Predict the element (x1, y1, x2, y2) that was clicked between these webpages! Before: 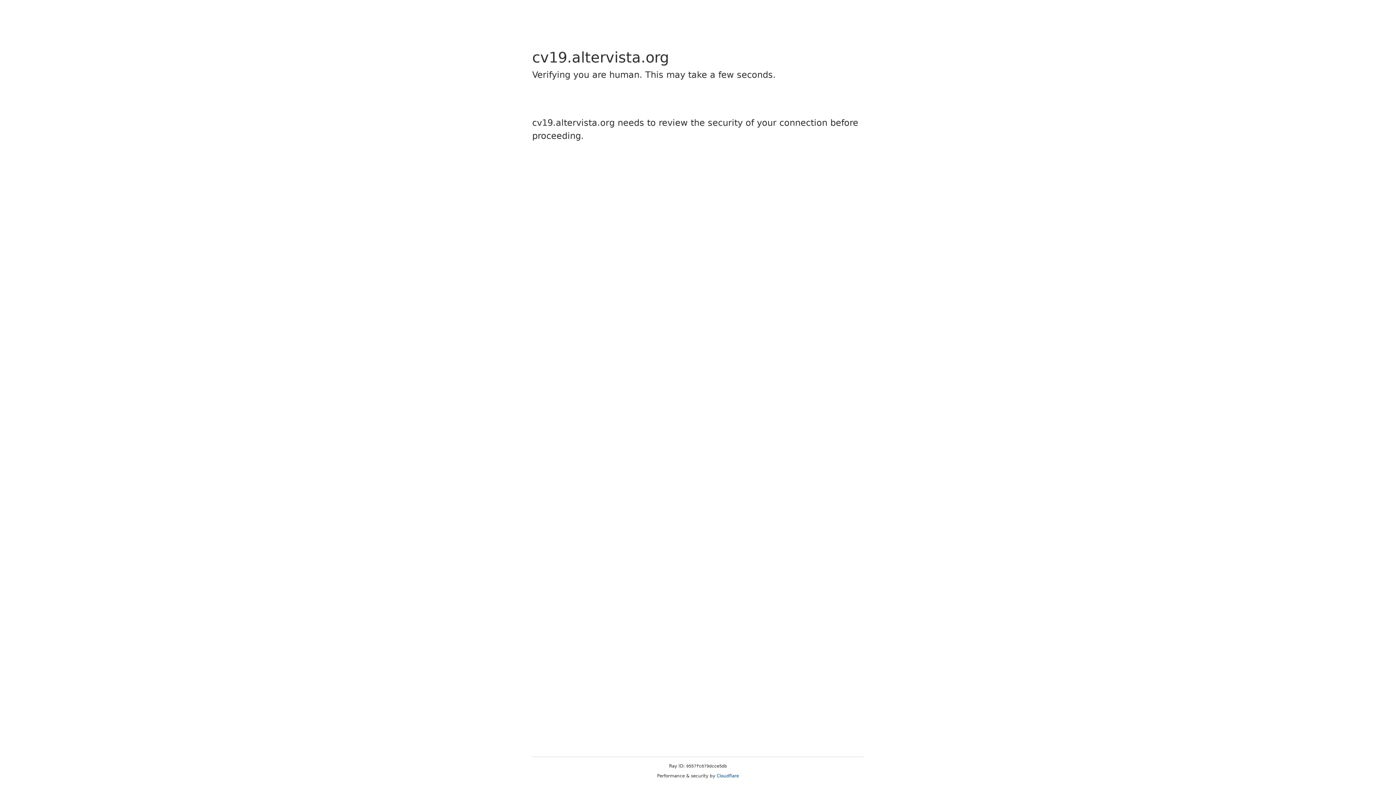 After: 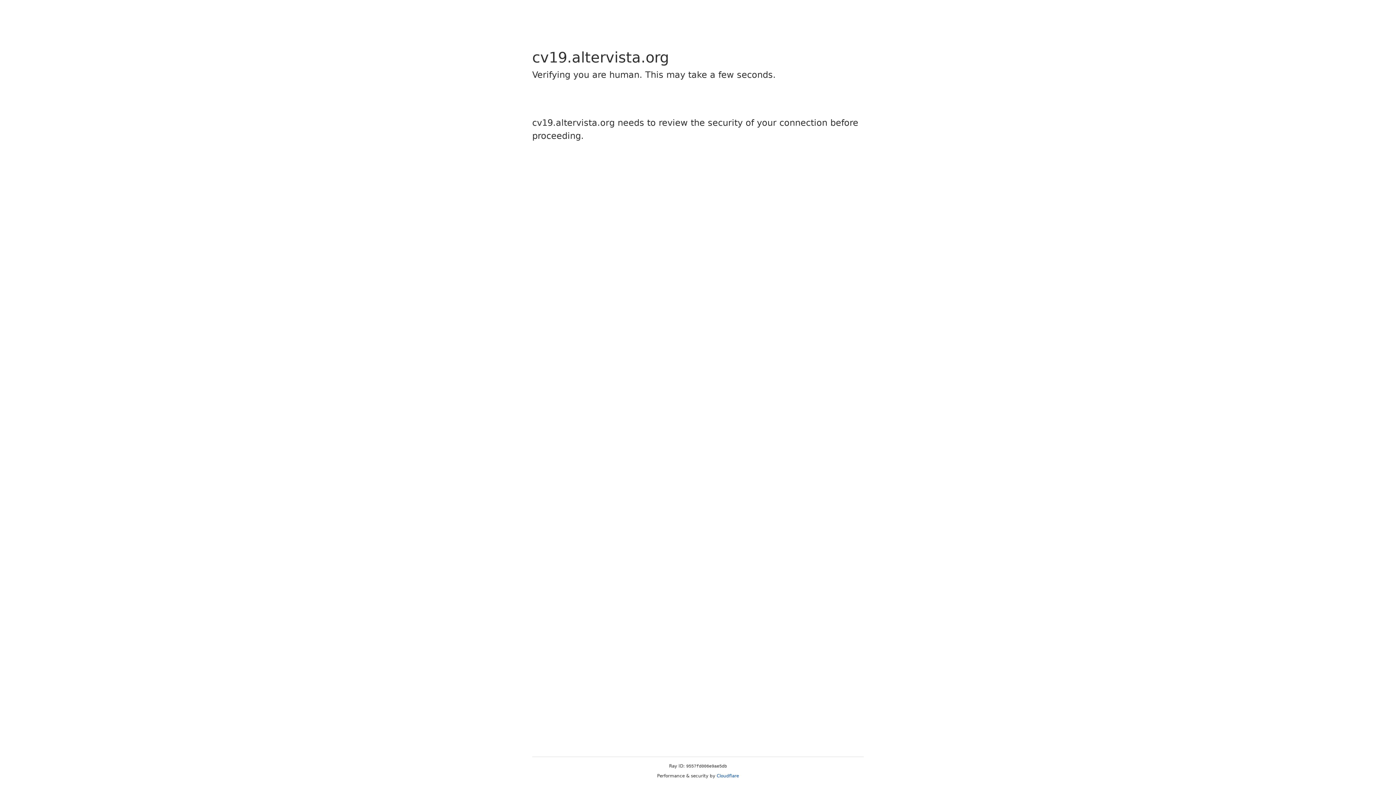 Action: label: Cloudflare bbox: (716, 773, 739, 778)